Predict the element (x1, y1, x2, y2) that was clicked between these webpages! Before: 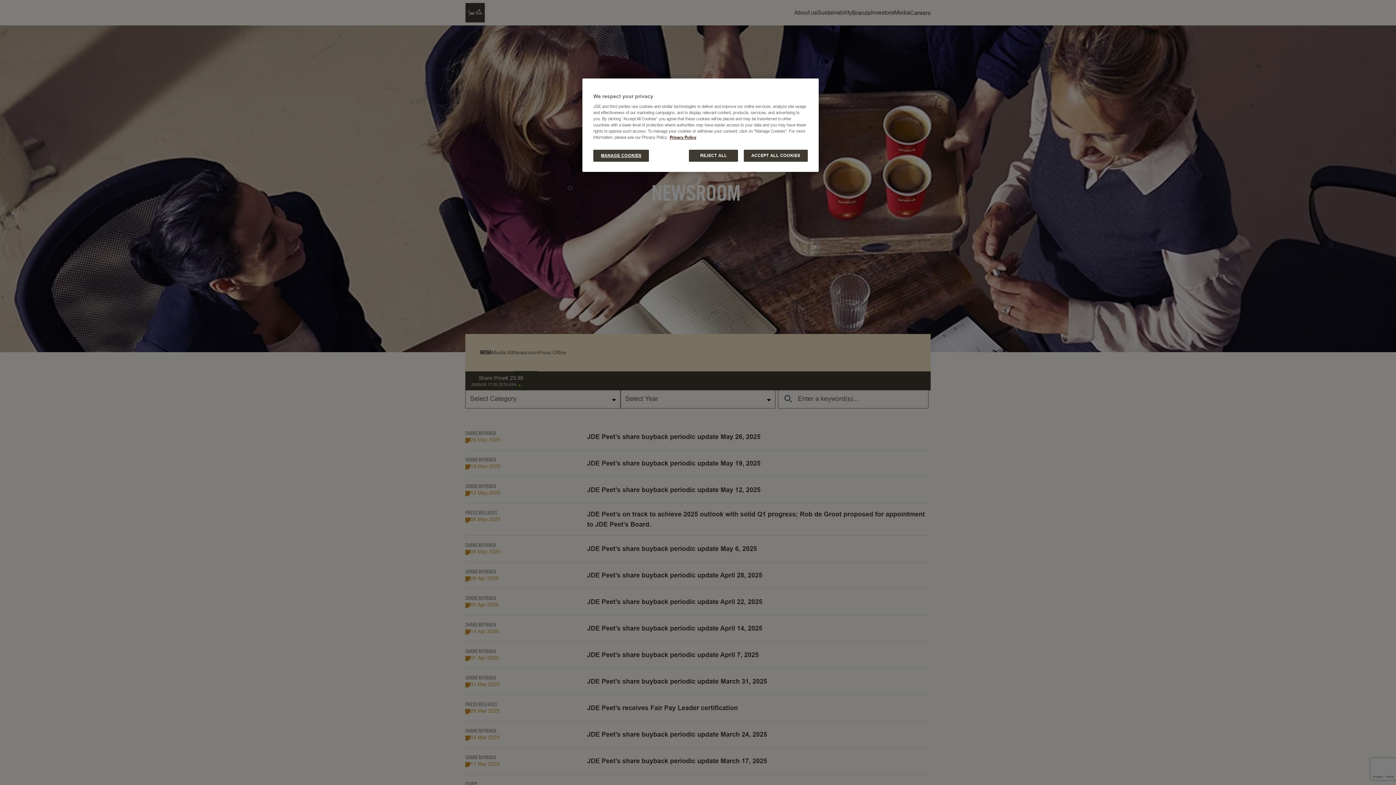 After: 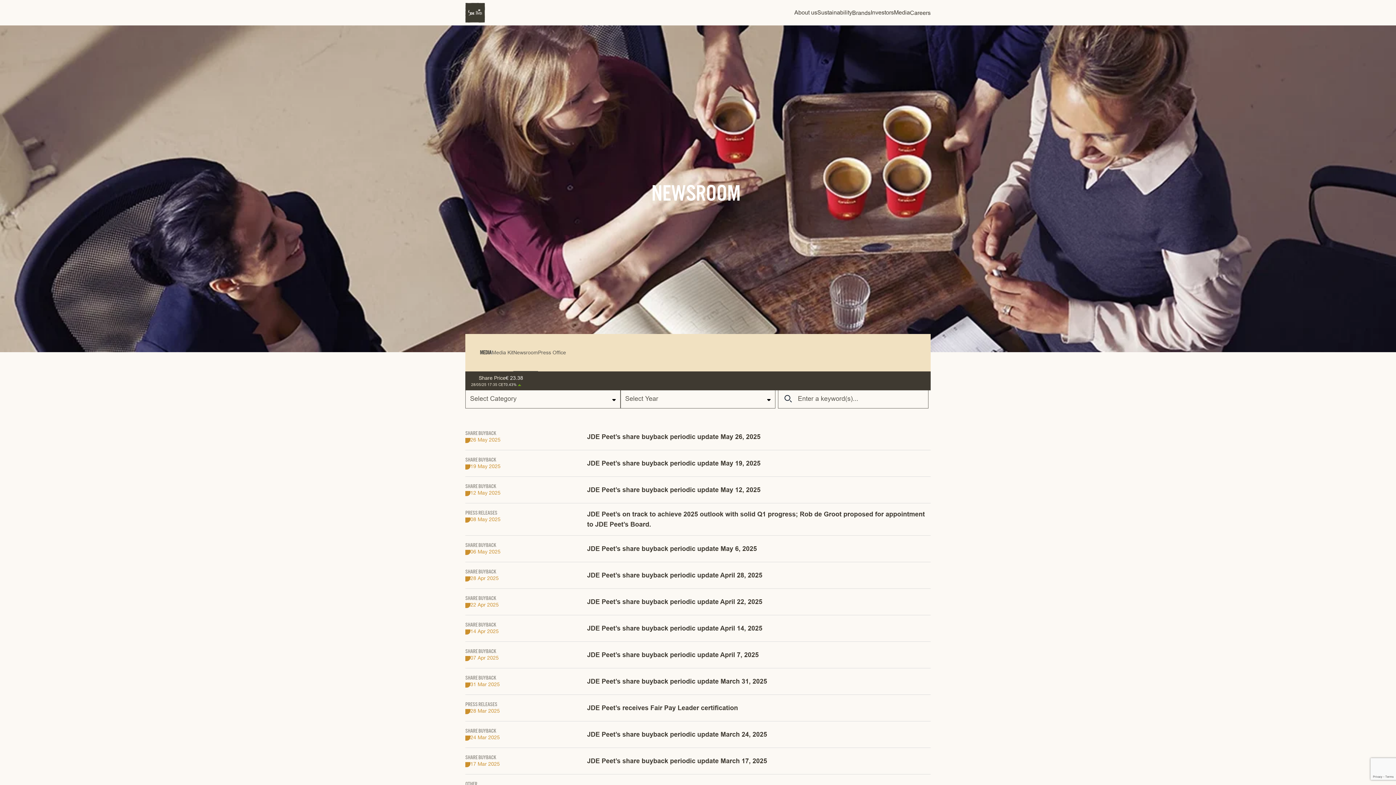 Action: label: ACCEPT ALL COOKIES bbox: (743, 149, 808, 161)